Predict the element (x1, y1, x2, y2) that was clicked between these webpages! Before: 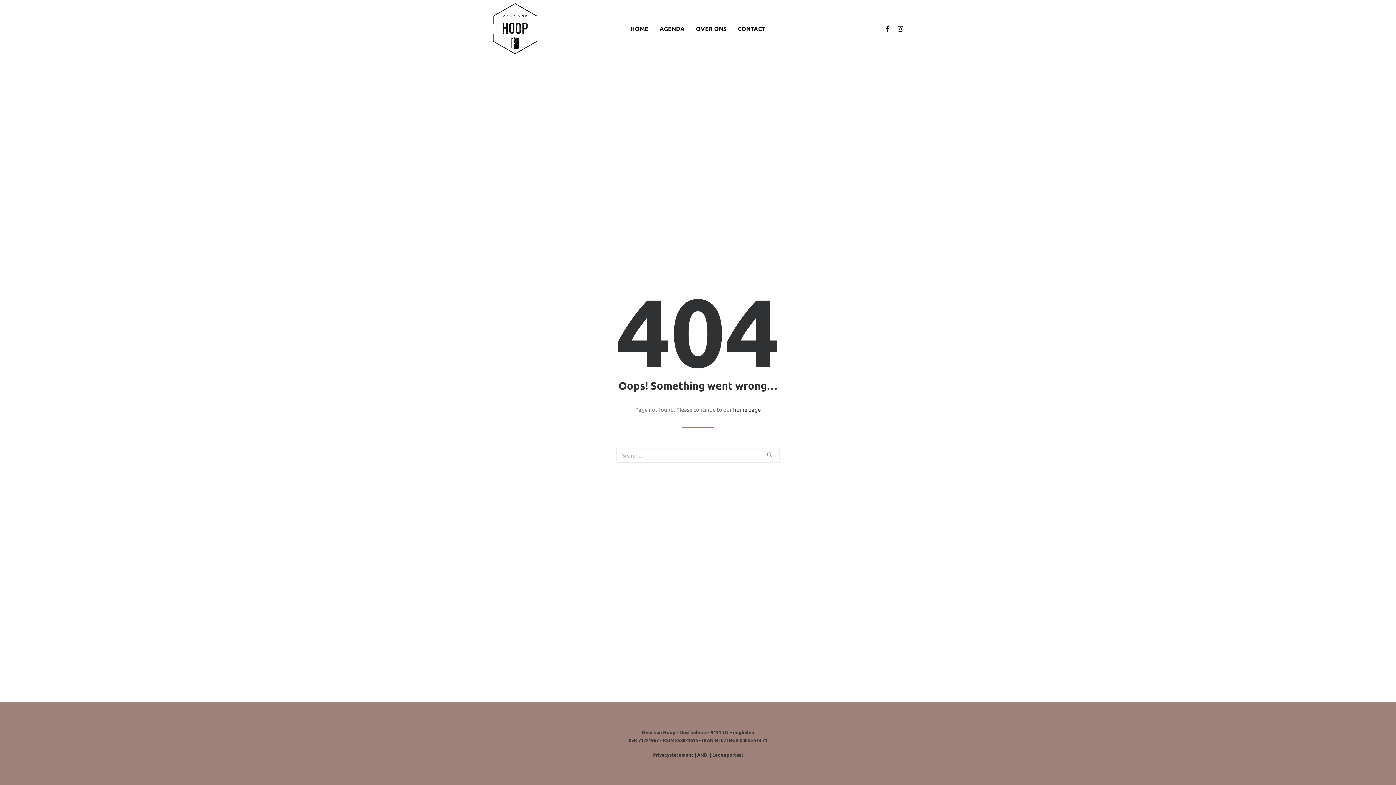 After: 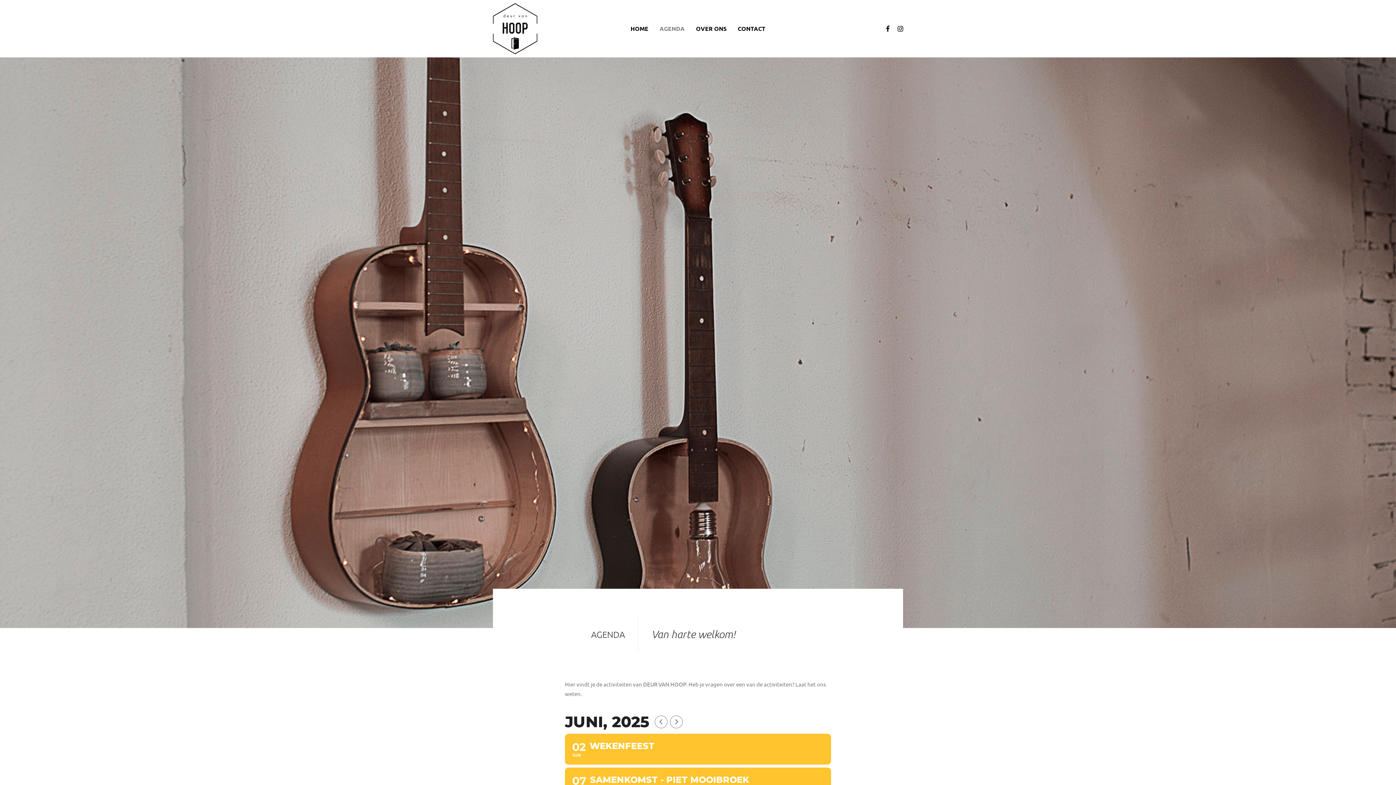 Action: label: AGENDA bbox: (654, 0, 690, 57)